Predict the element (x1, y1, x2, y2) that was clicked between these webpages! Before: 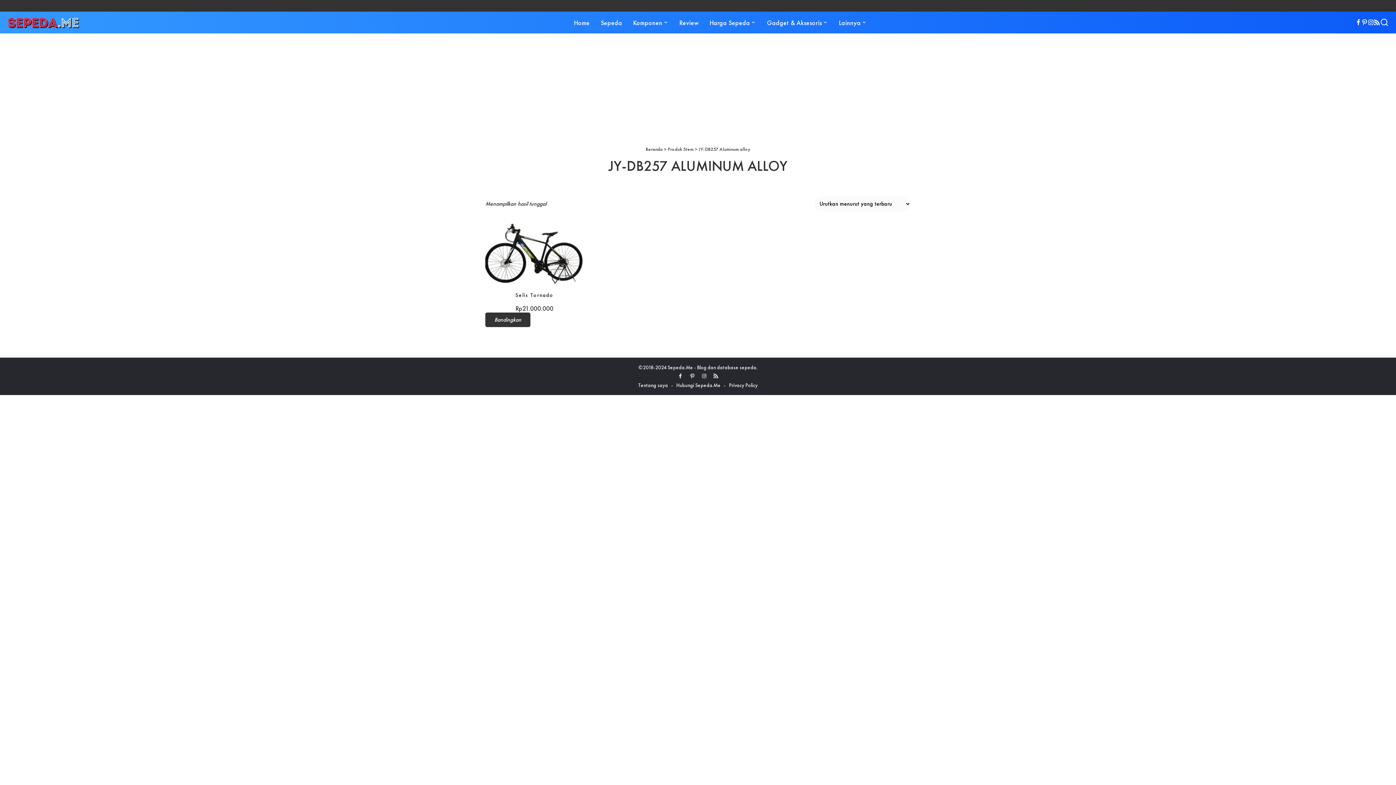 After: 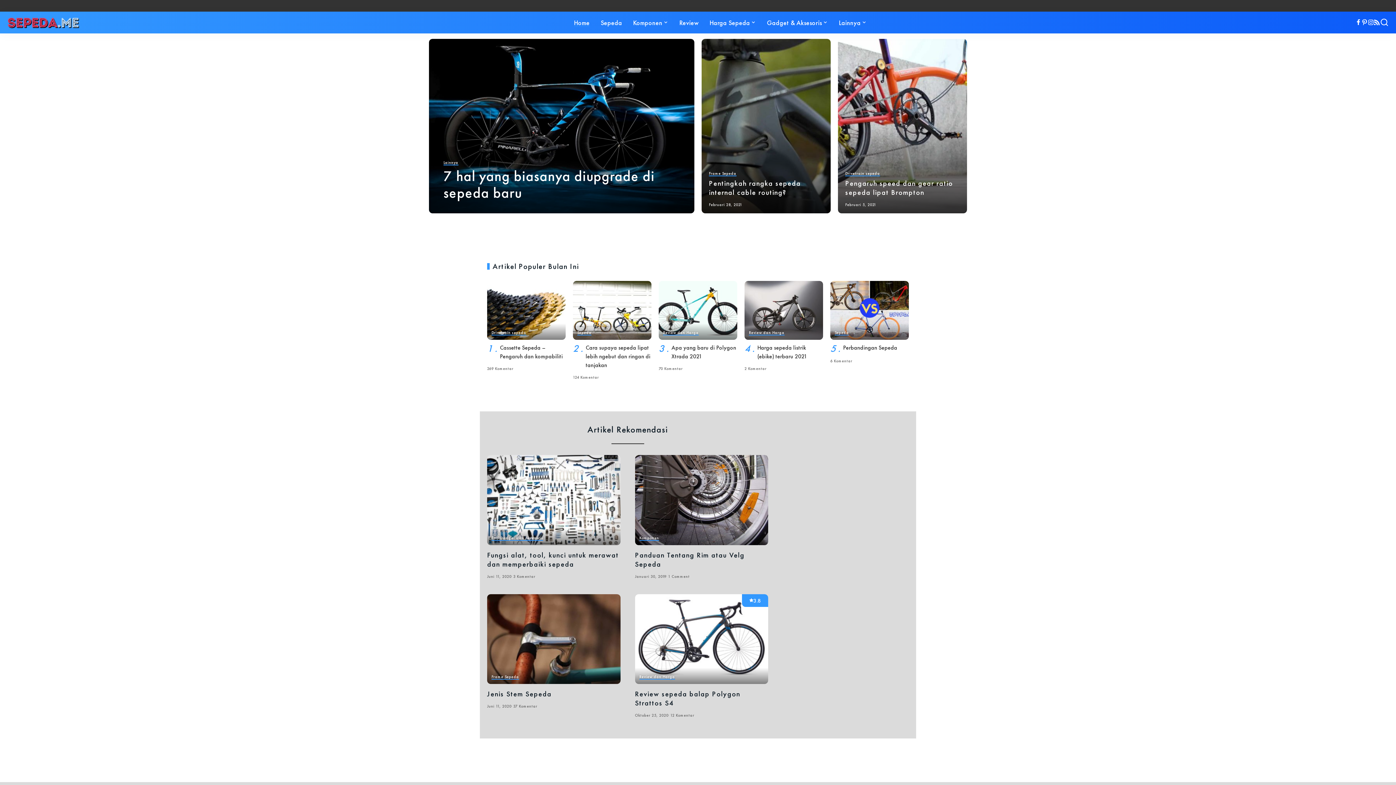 Action: label: Home bbox: (568, 11, 595, 33)